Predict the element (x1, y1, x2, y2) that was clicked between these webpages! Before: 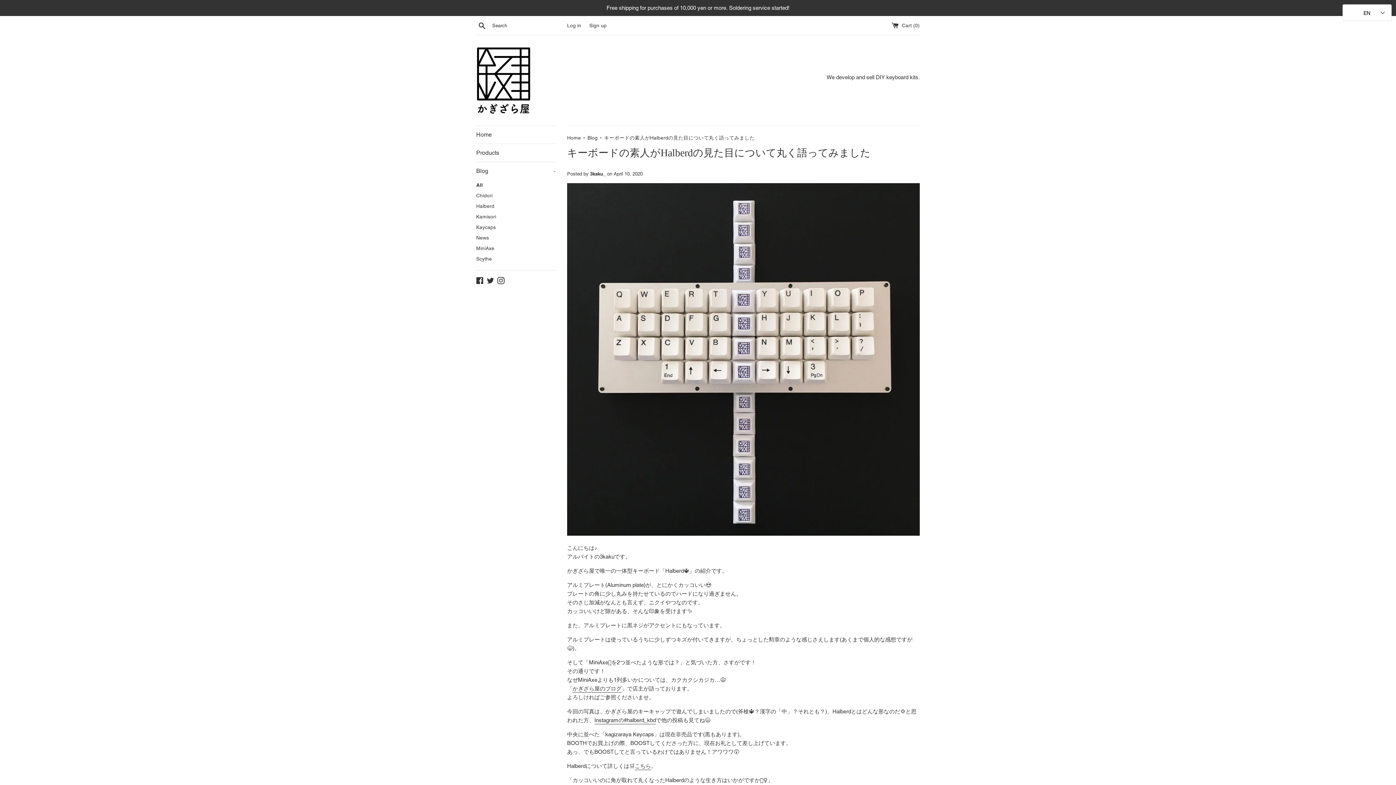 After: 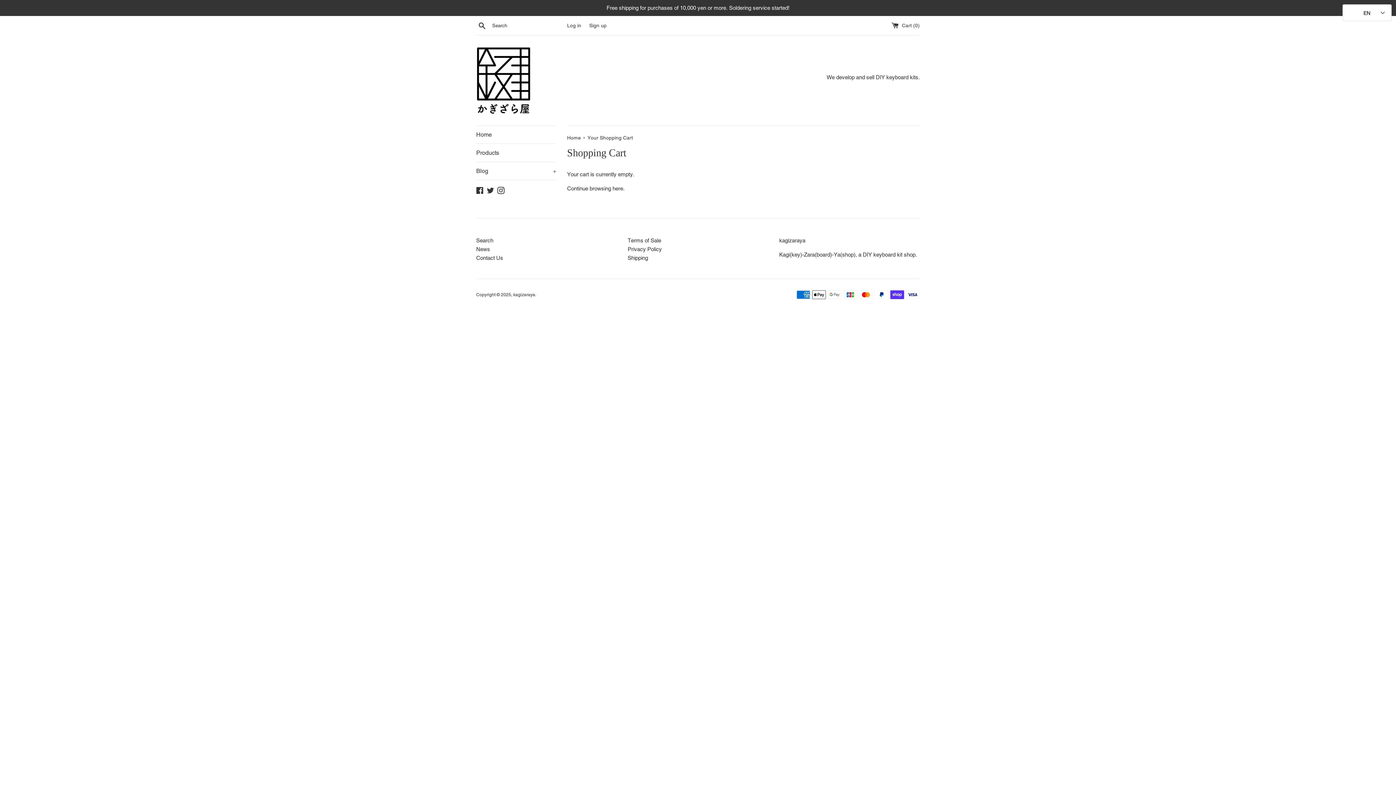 Action: bbox: (891, 22, 920, 28) label:  Cart (0)